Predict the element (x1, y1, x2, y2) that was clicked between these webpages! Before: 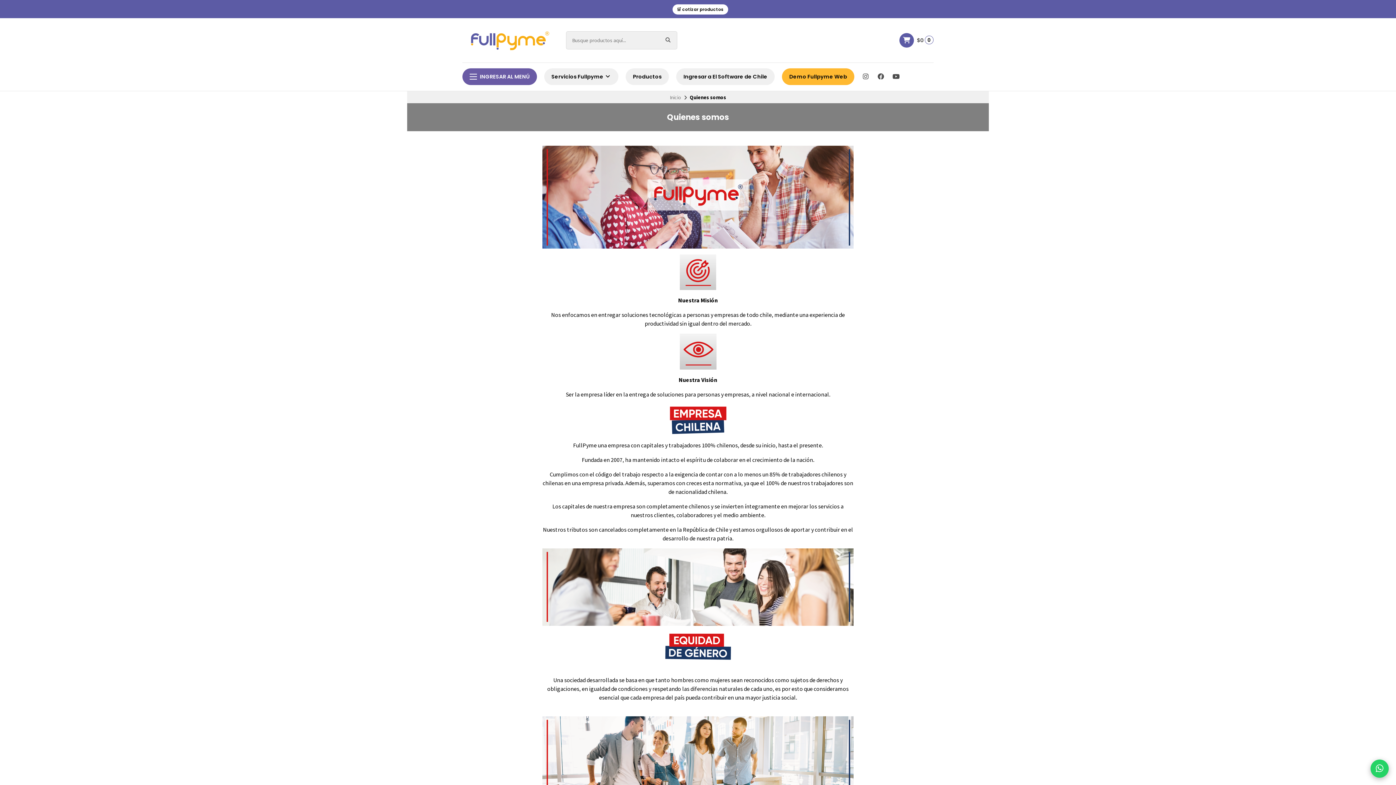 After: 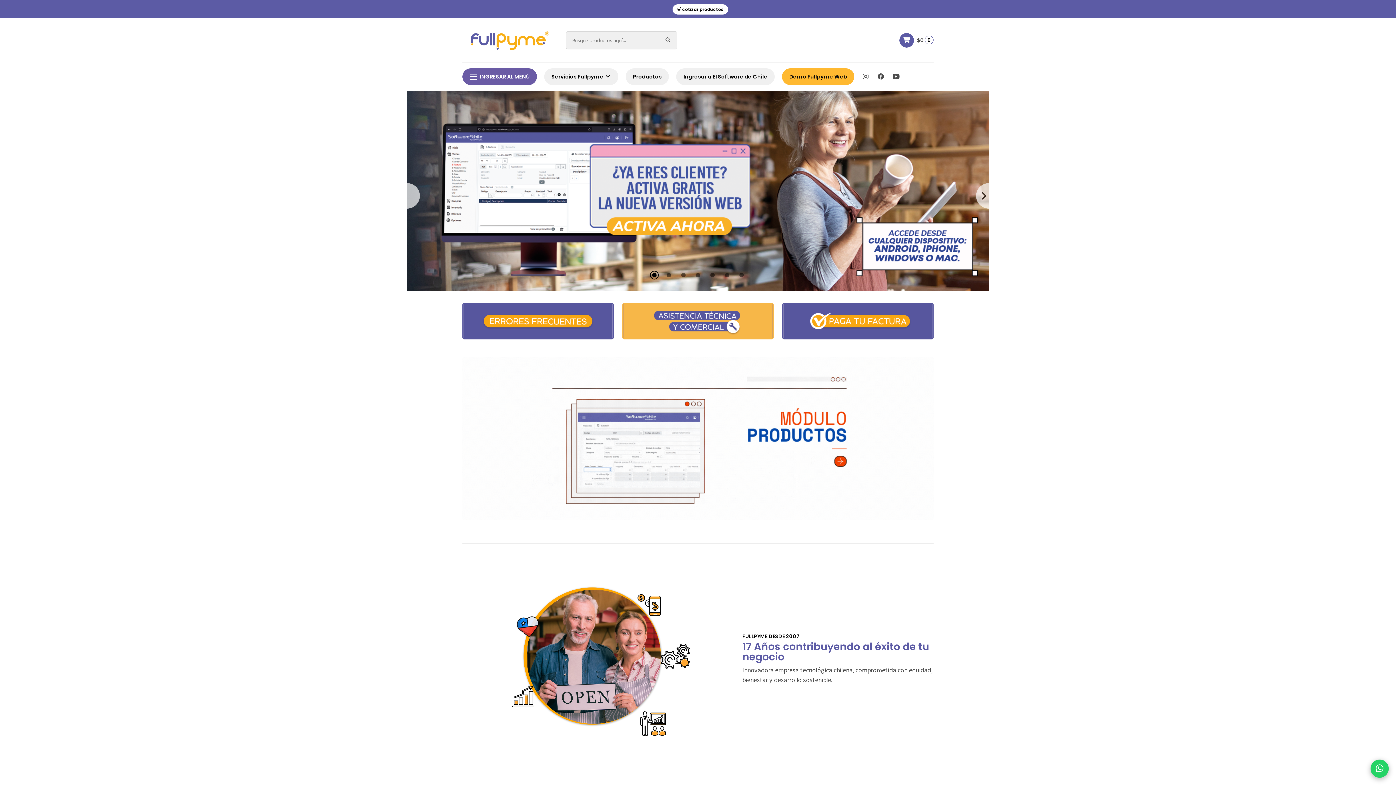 Action: bbox: (670, 94, 681, 100) label: Inicio